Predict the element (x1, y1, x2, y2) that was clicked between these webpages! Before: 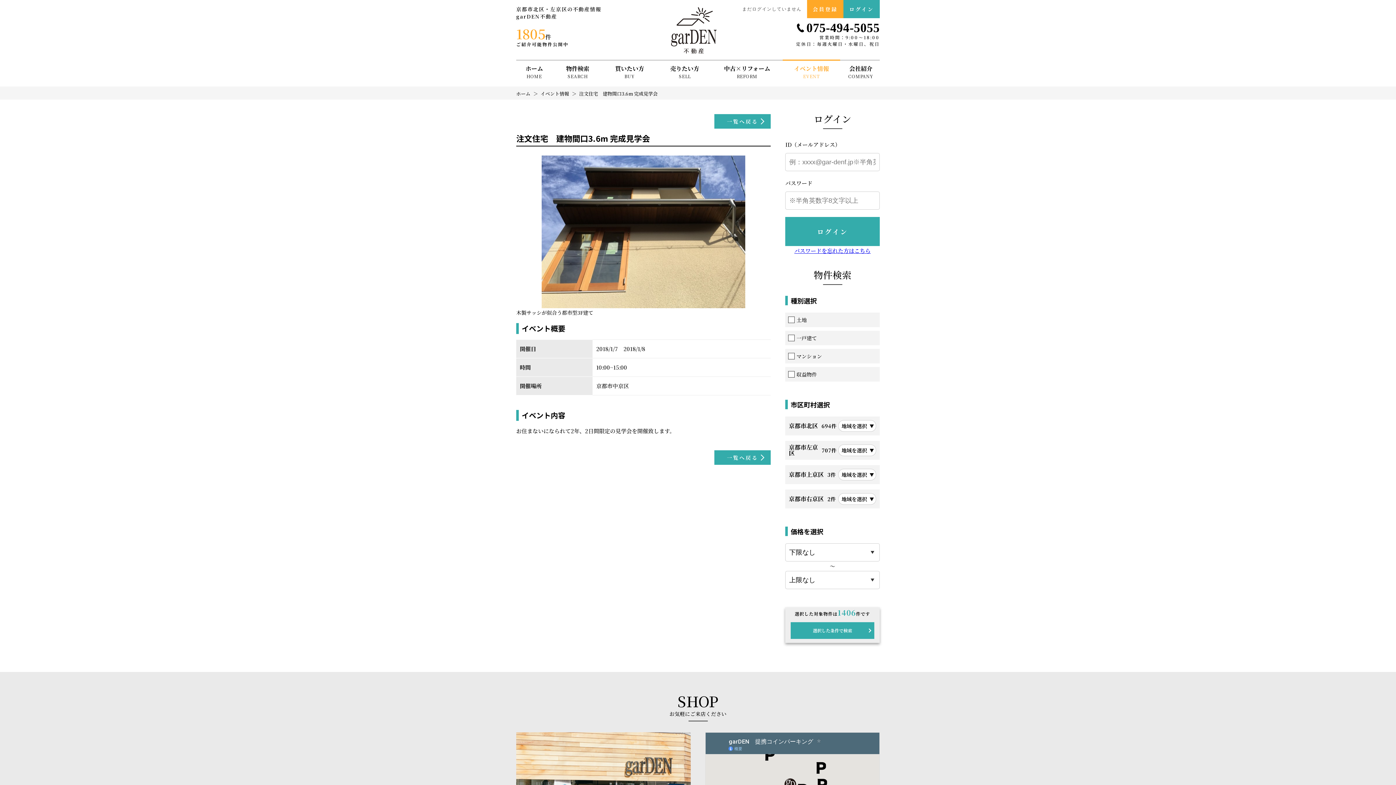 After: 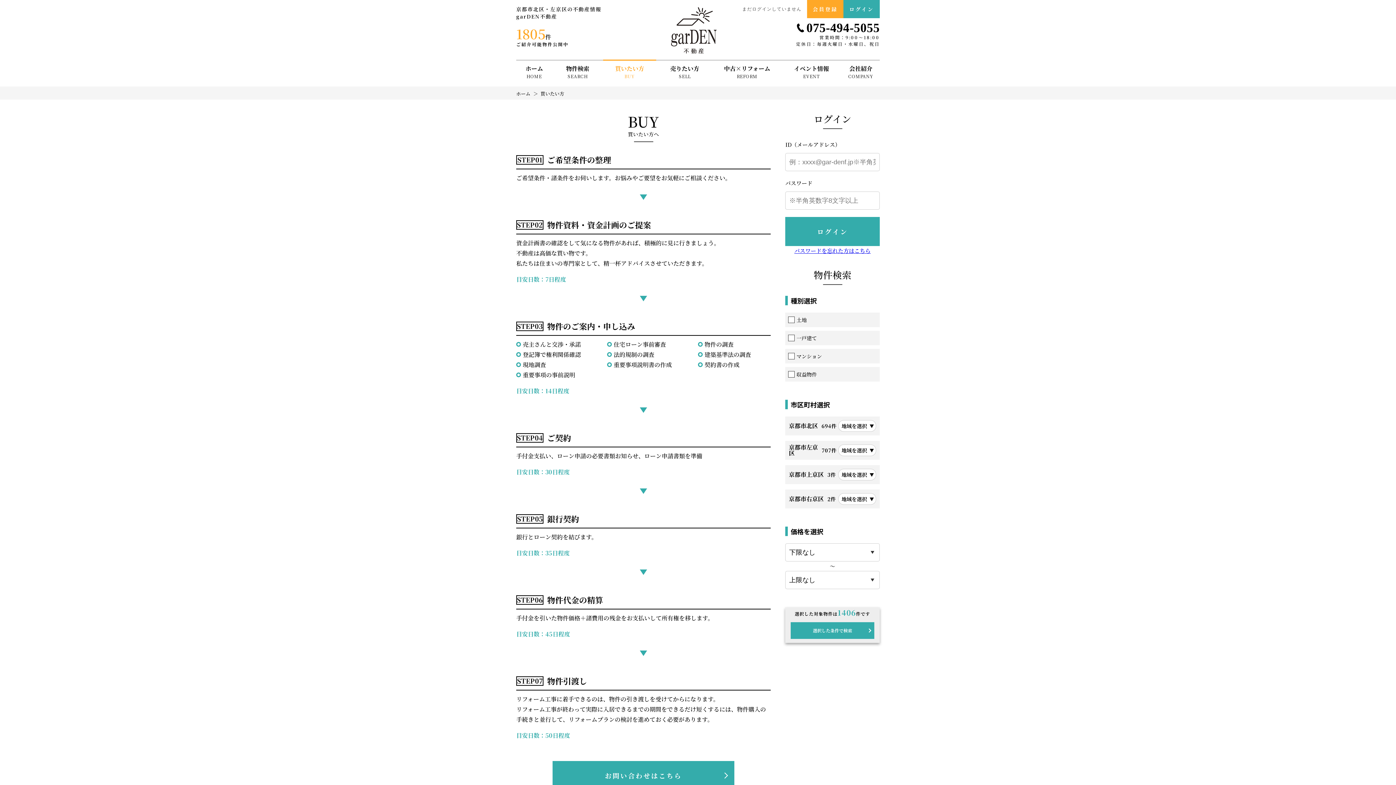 Action: label: 買いたい方
BUY bbox: (603, 65, 656, 80)